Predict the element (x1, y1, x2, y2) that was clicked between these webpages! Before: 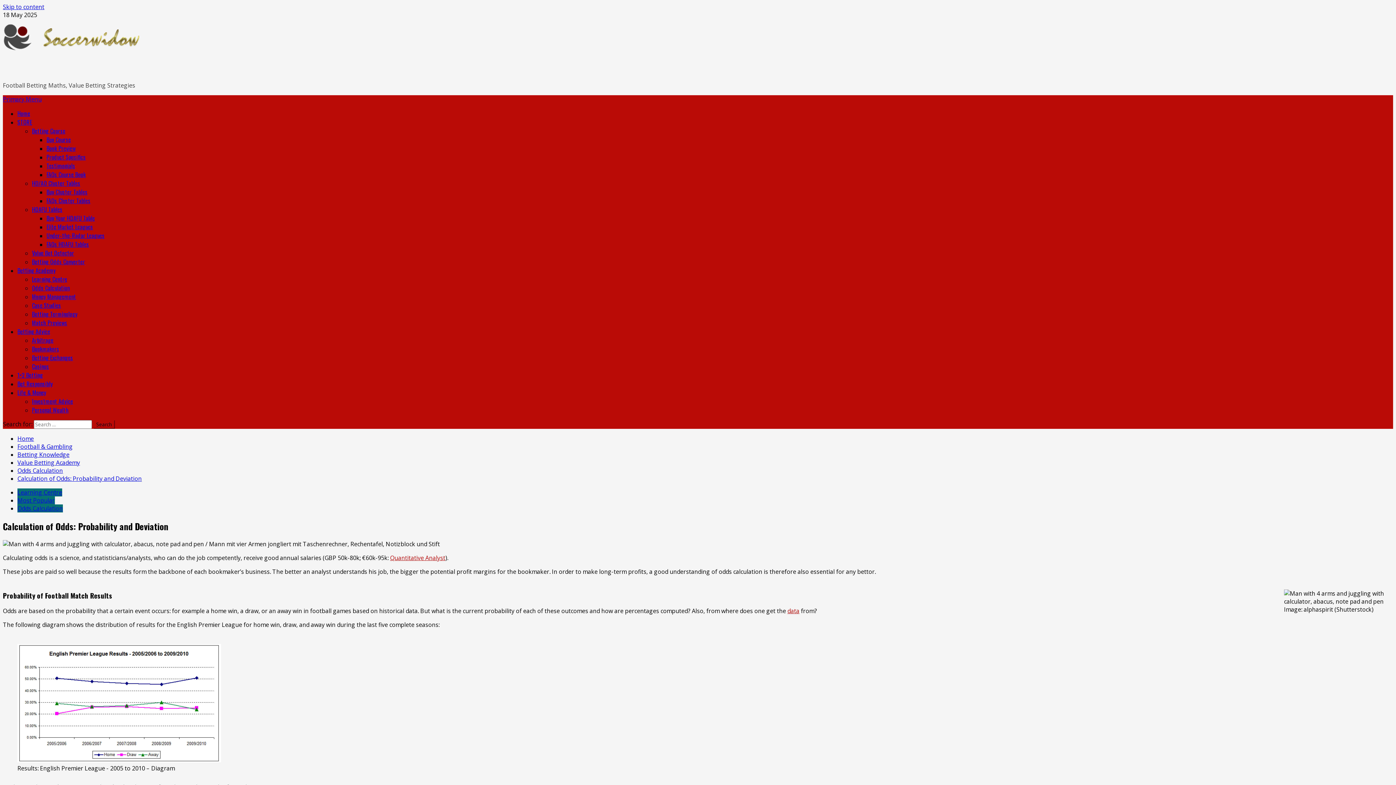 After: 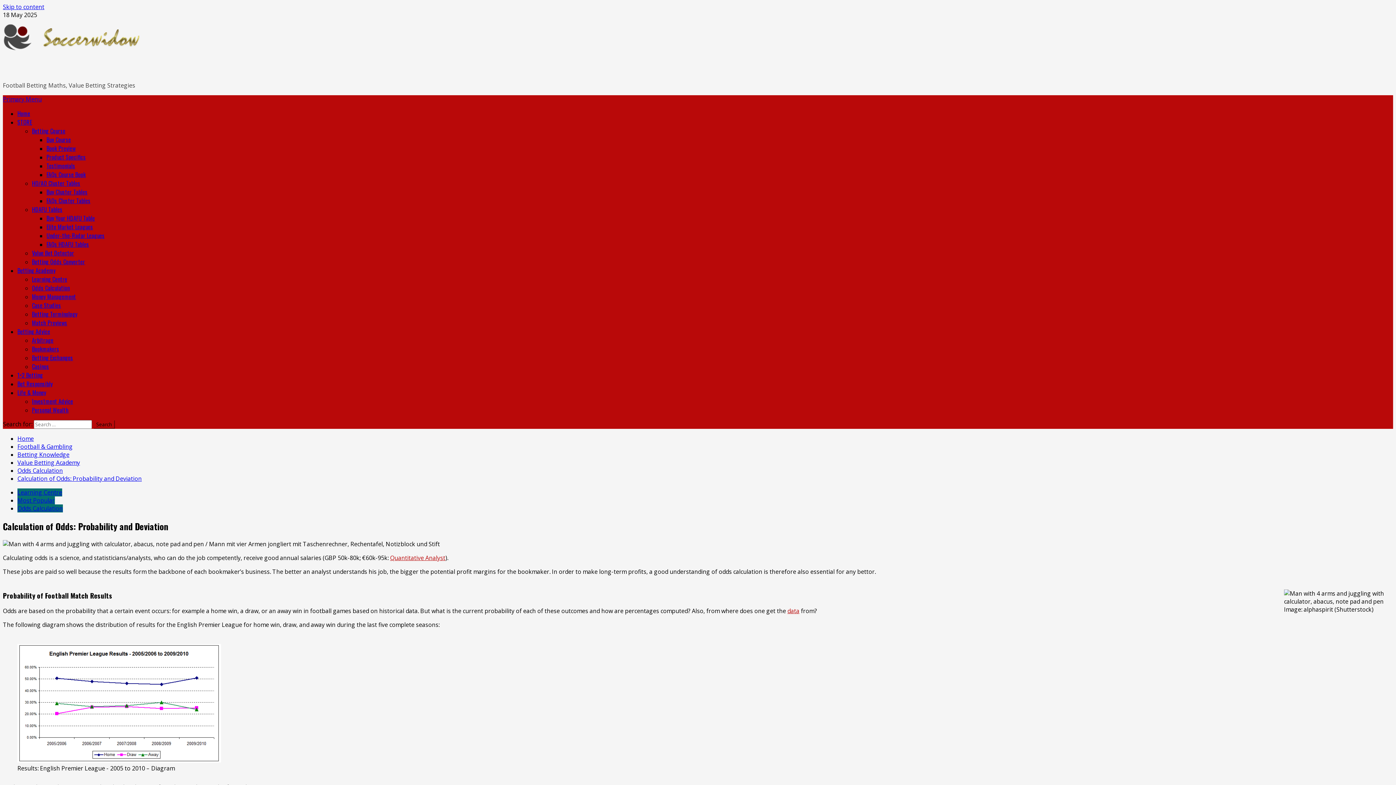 Action: label: Quantitative Analyst bbox: (390, 554, 445, 562)